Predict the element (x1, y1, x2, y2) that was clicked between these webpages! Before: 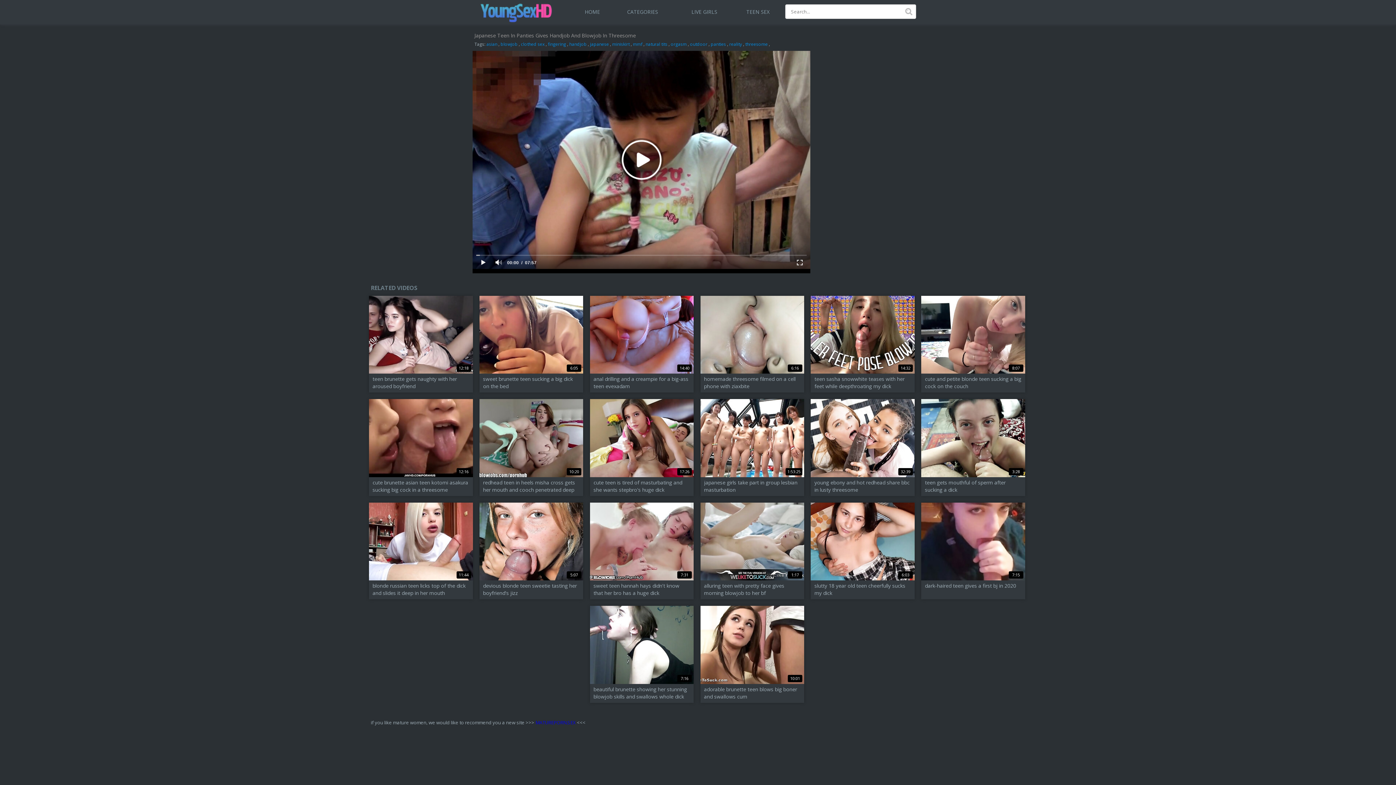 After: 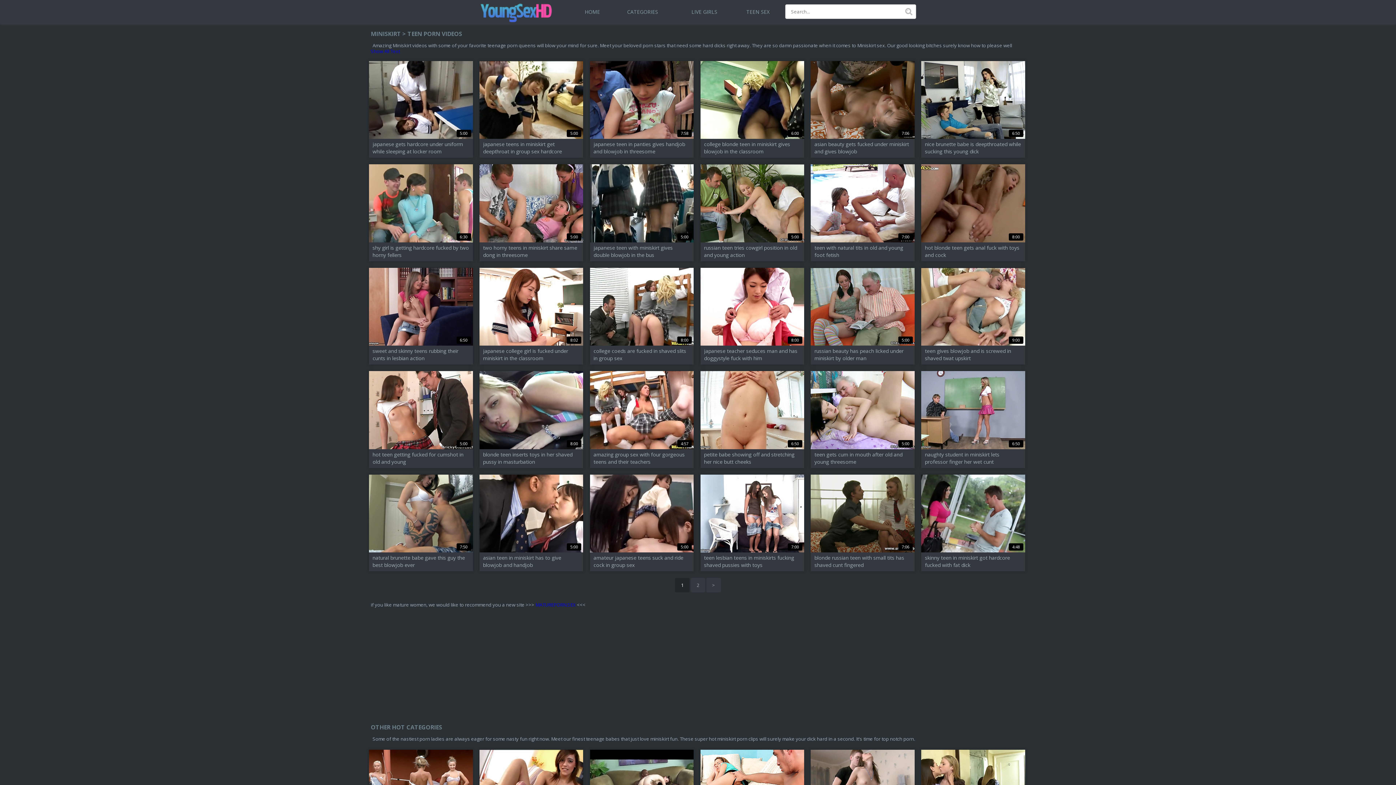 Action: bbox: (612, 41, 629, 47) label: miniskirt